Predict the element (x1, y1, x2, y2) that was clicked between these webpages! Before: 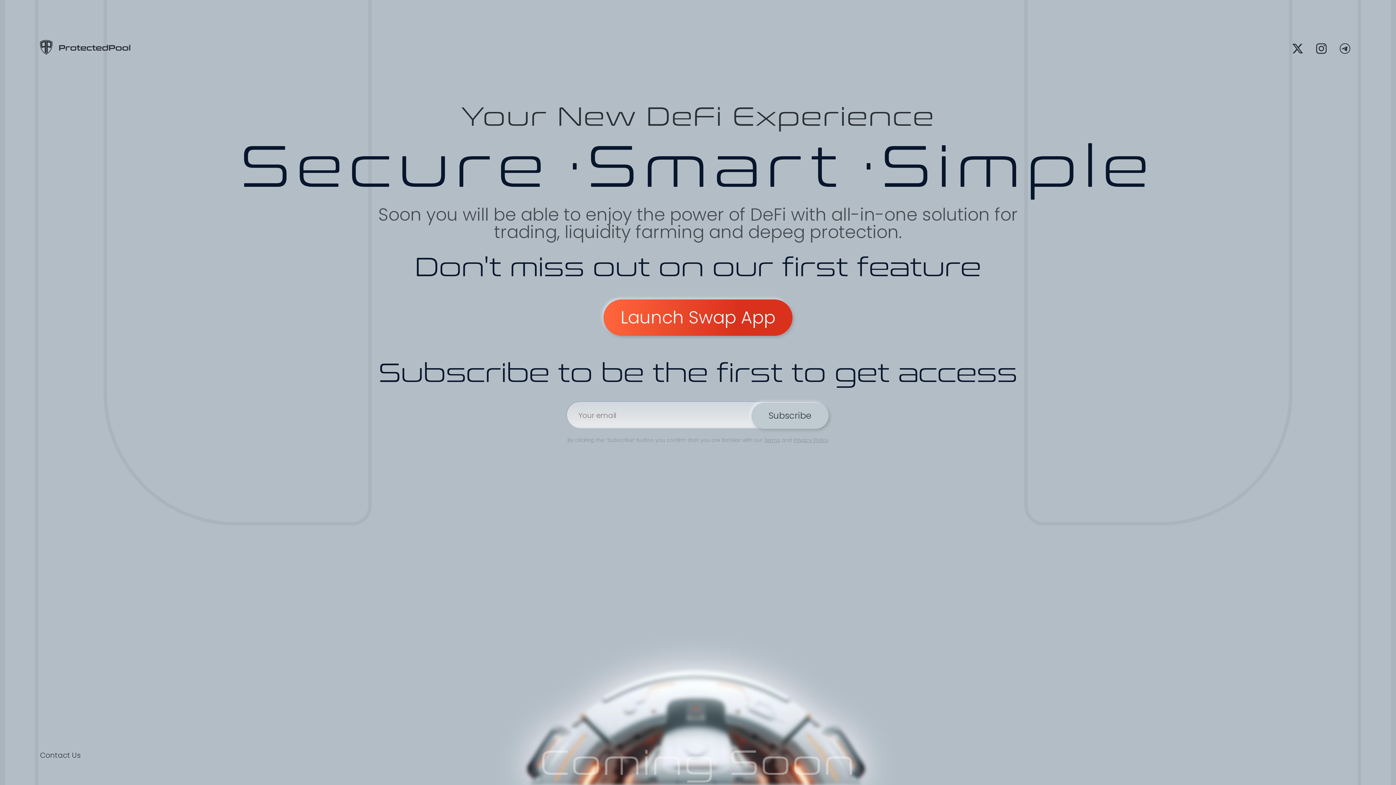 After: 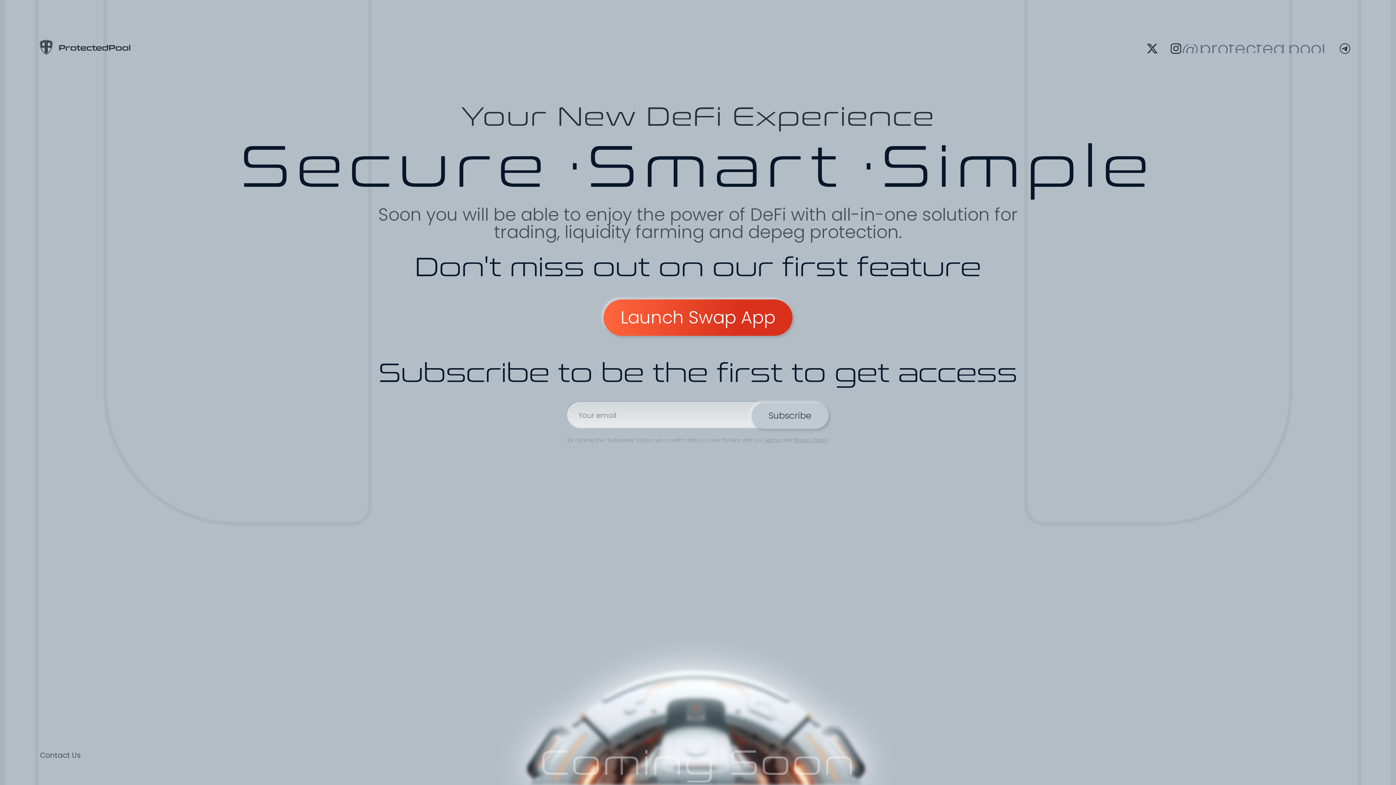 Action: label: @protected.pool bbox: (1312, 39, 1330, 57)